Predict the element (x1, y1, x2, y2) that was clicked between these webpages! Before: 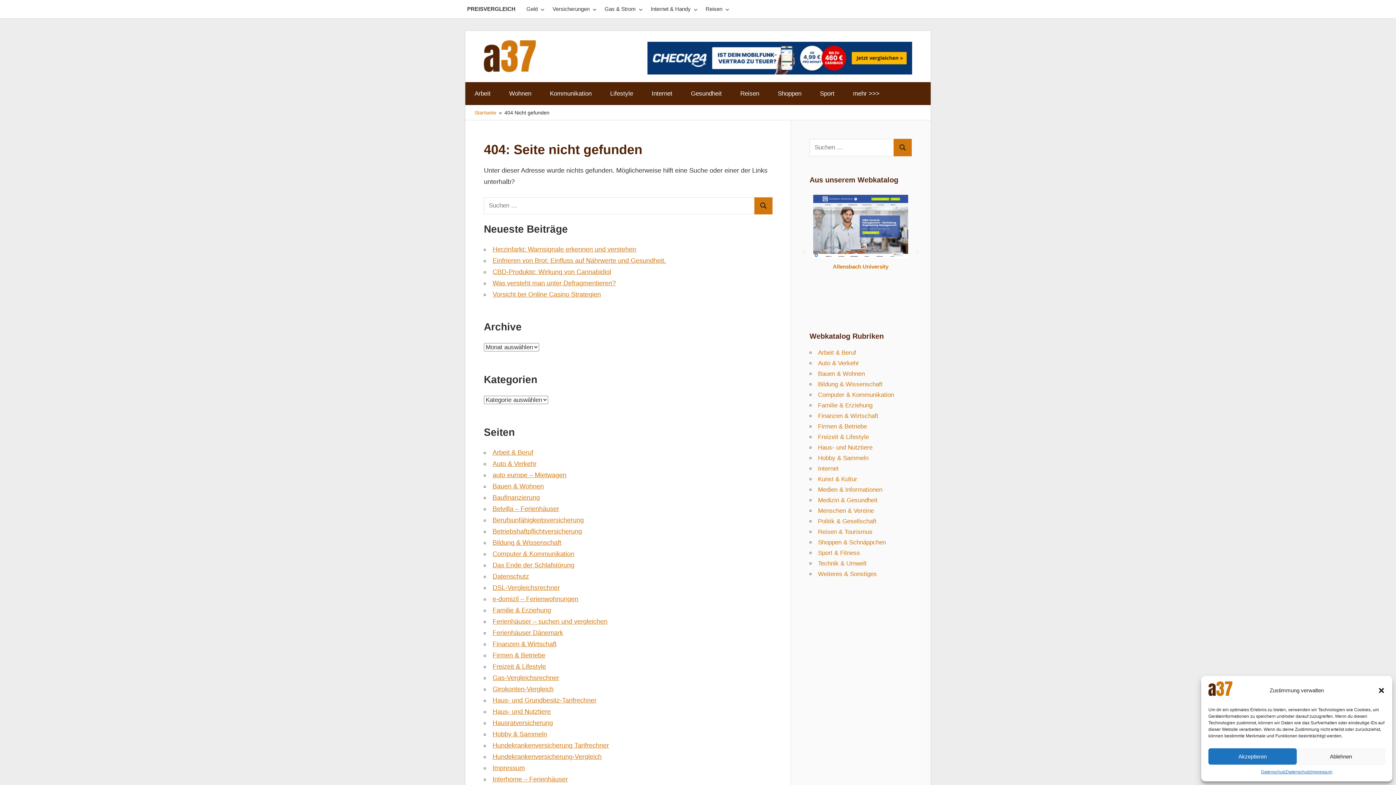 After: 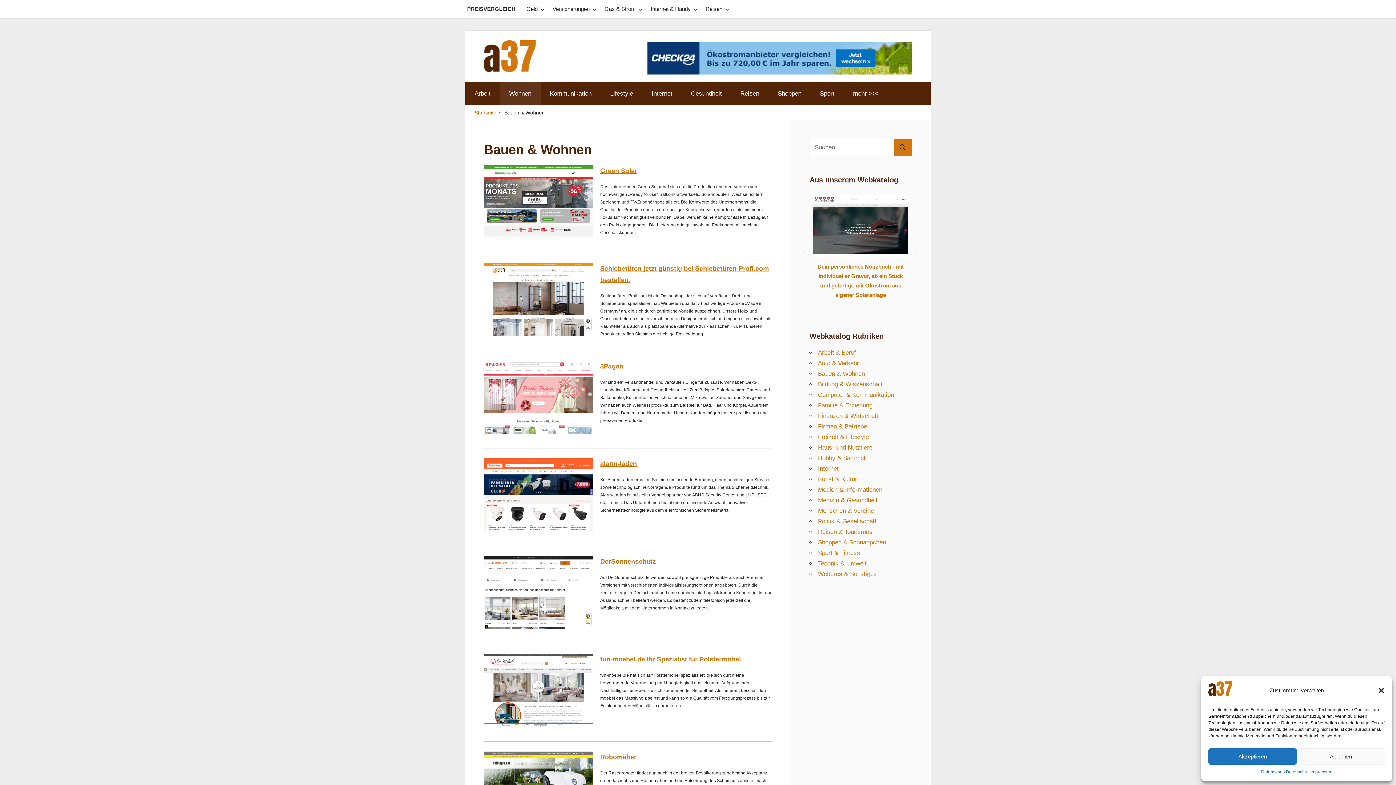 Action: label: Bauen & Wohnen bbox: (818, 370, 865, 377)